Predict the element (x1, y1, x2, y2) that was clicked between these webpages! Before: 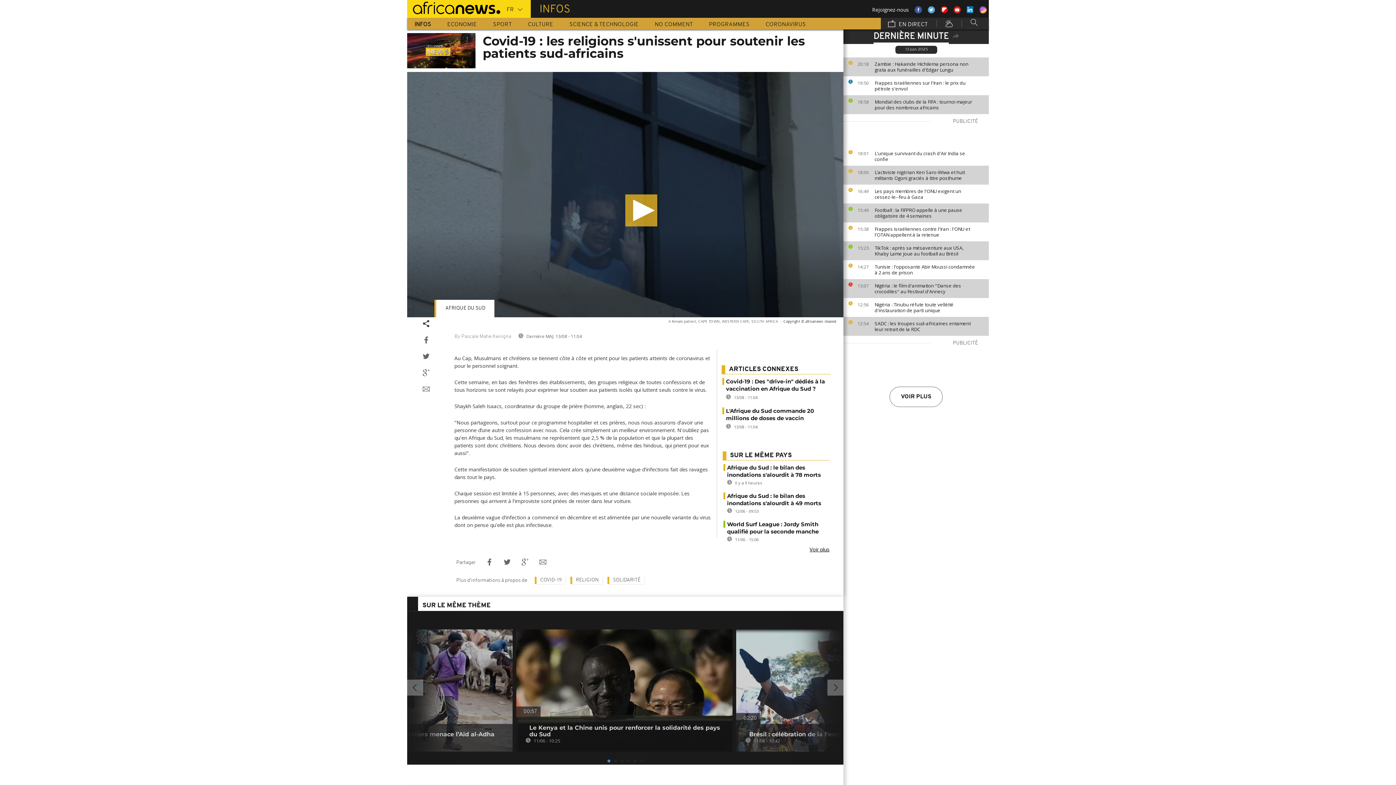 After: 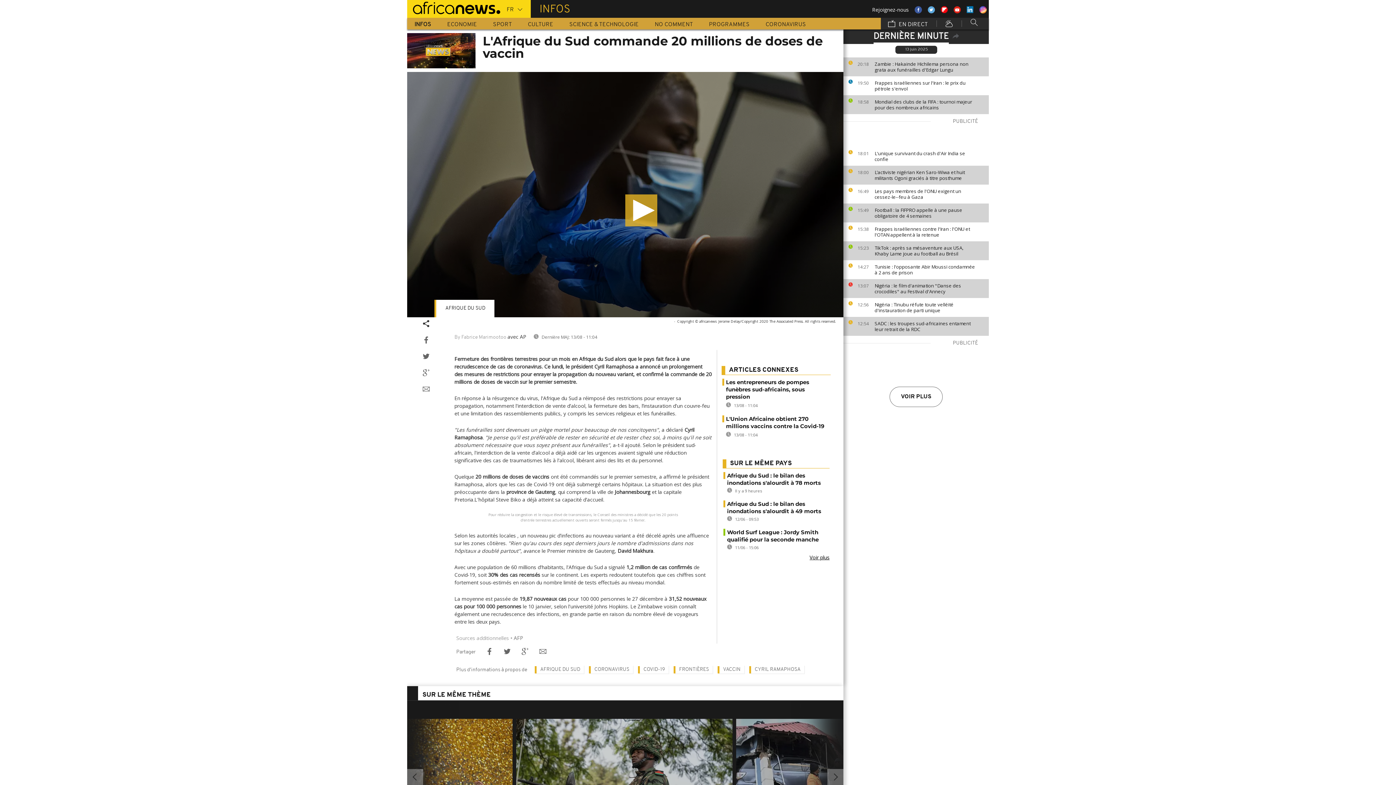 Action: bbox: (726, 407, 814, 421) label: L'Afrique du Sud commande 20 millions de doses de vaccin